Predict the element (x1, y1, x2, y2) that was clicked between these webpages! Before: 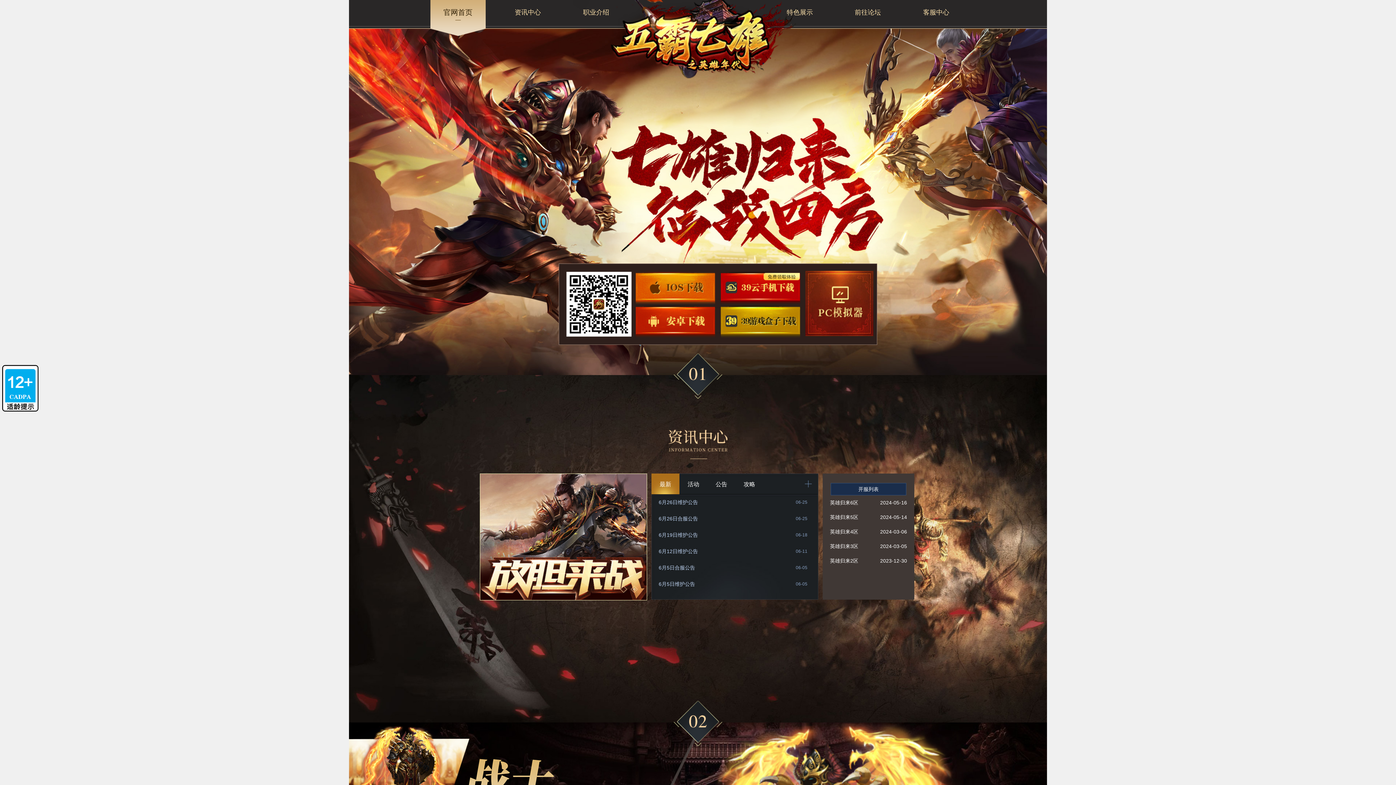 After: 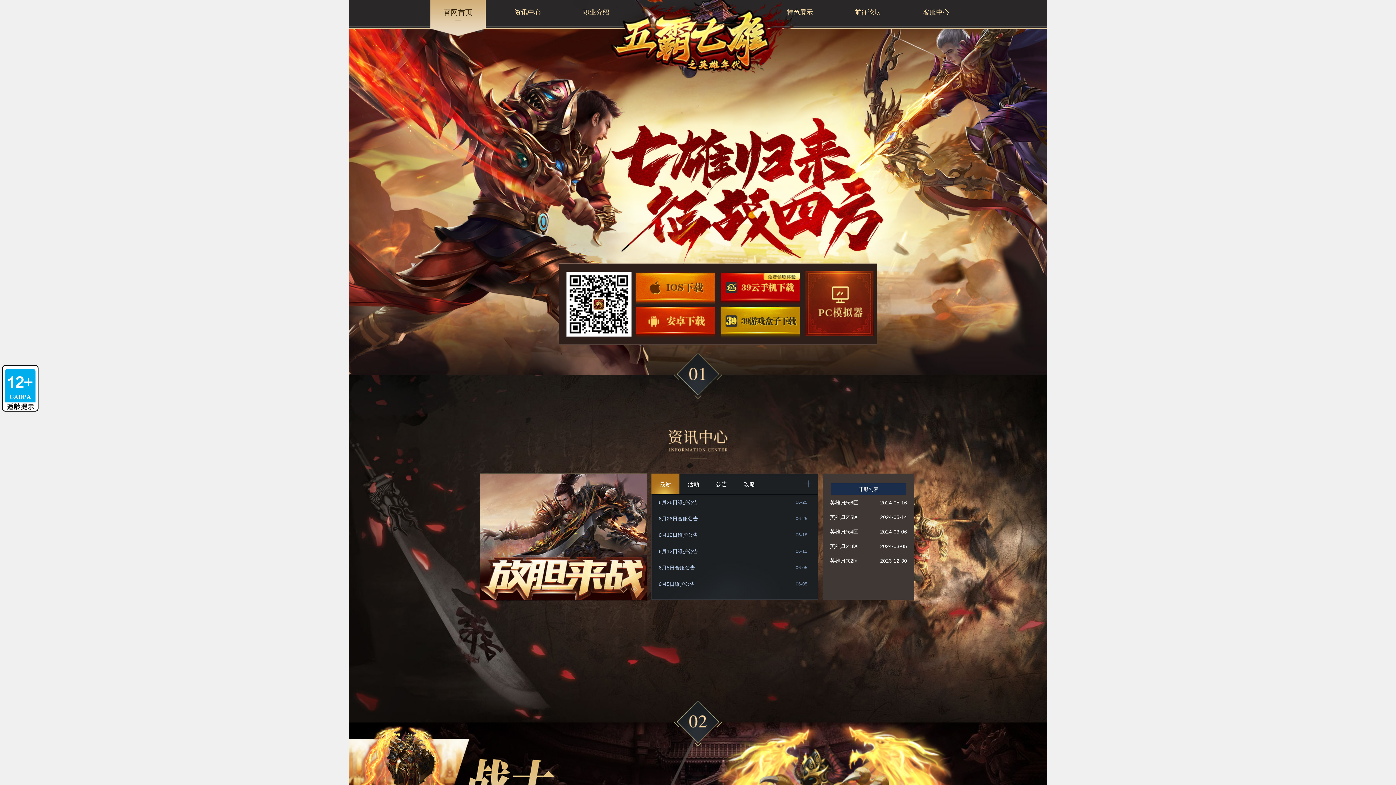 Action: bbox: (2, 365, 38, 420)